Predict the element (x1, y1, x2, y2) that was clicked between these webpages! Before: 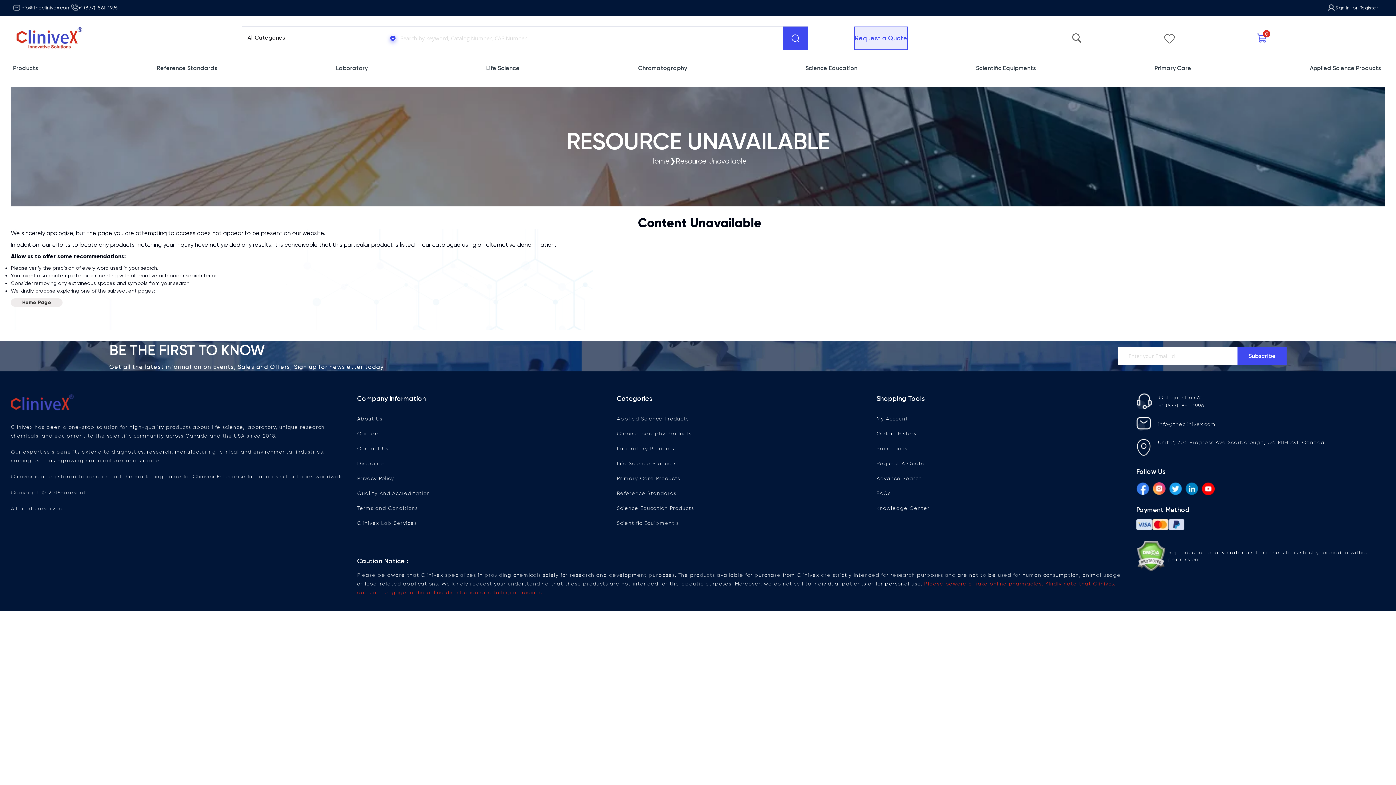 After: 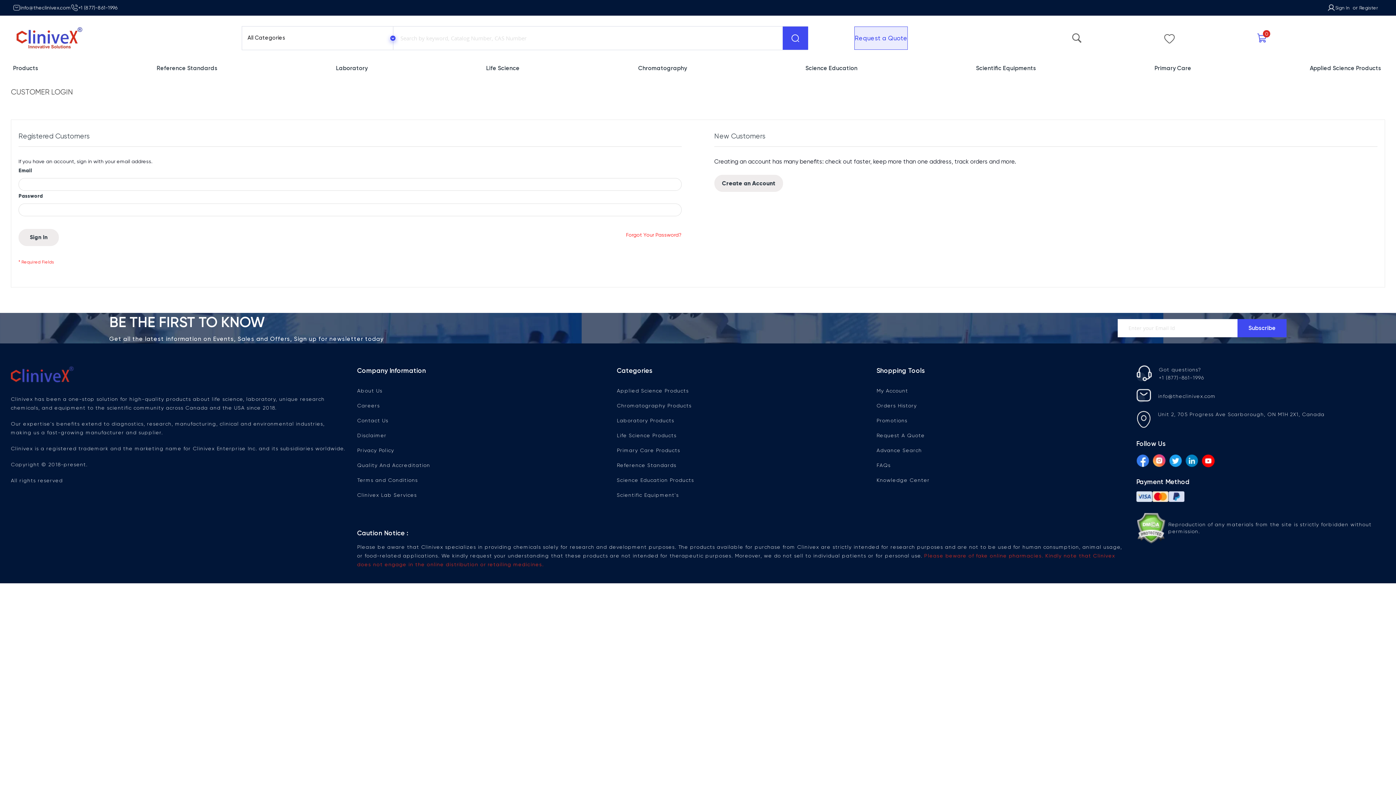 Action: bbox: (876, 416, 908, 421) label: My Account